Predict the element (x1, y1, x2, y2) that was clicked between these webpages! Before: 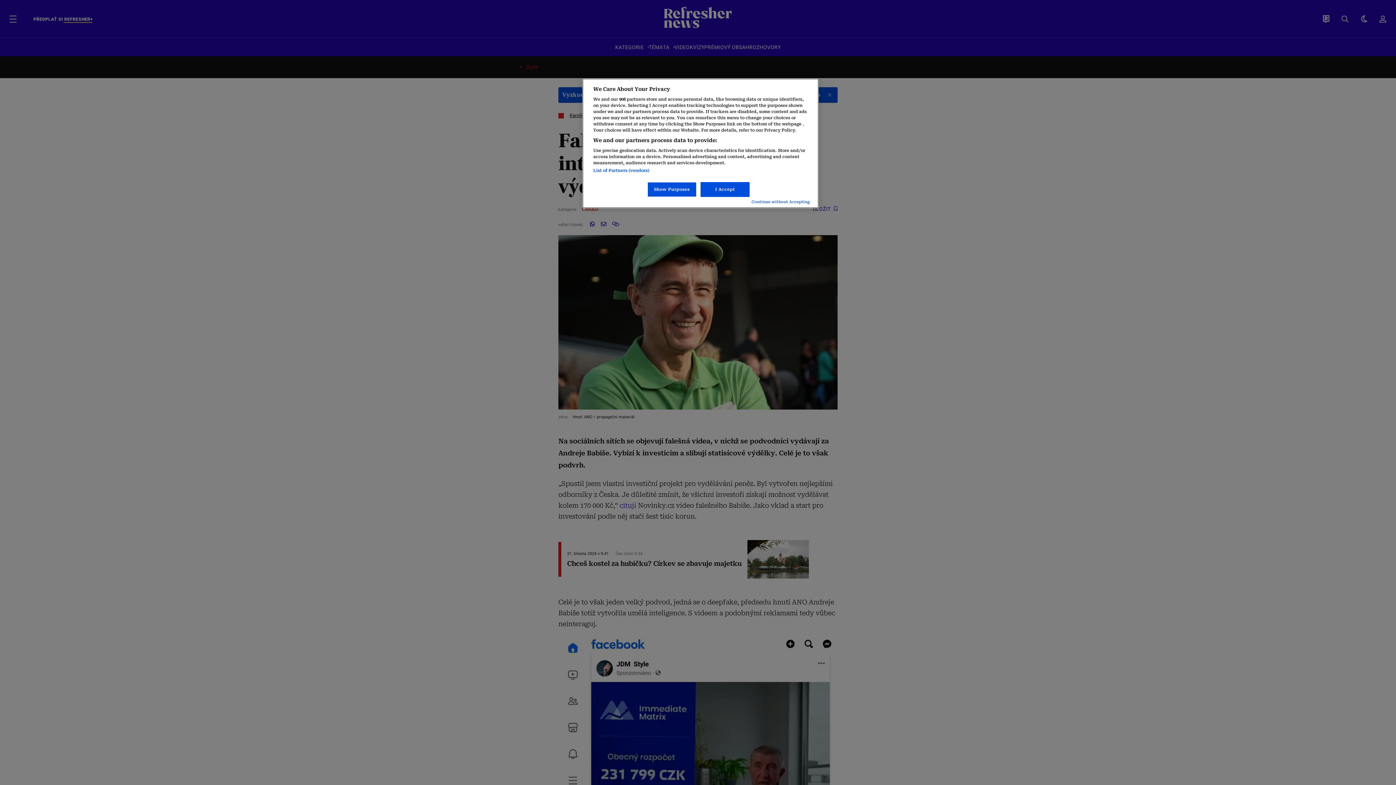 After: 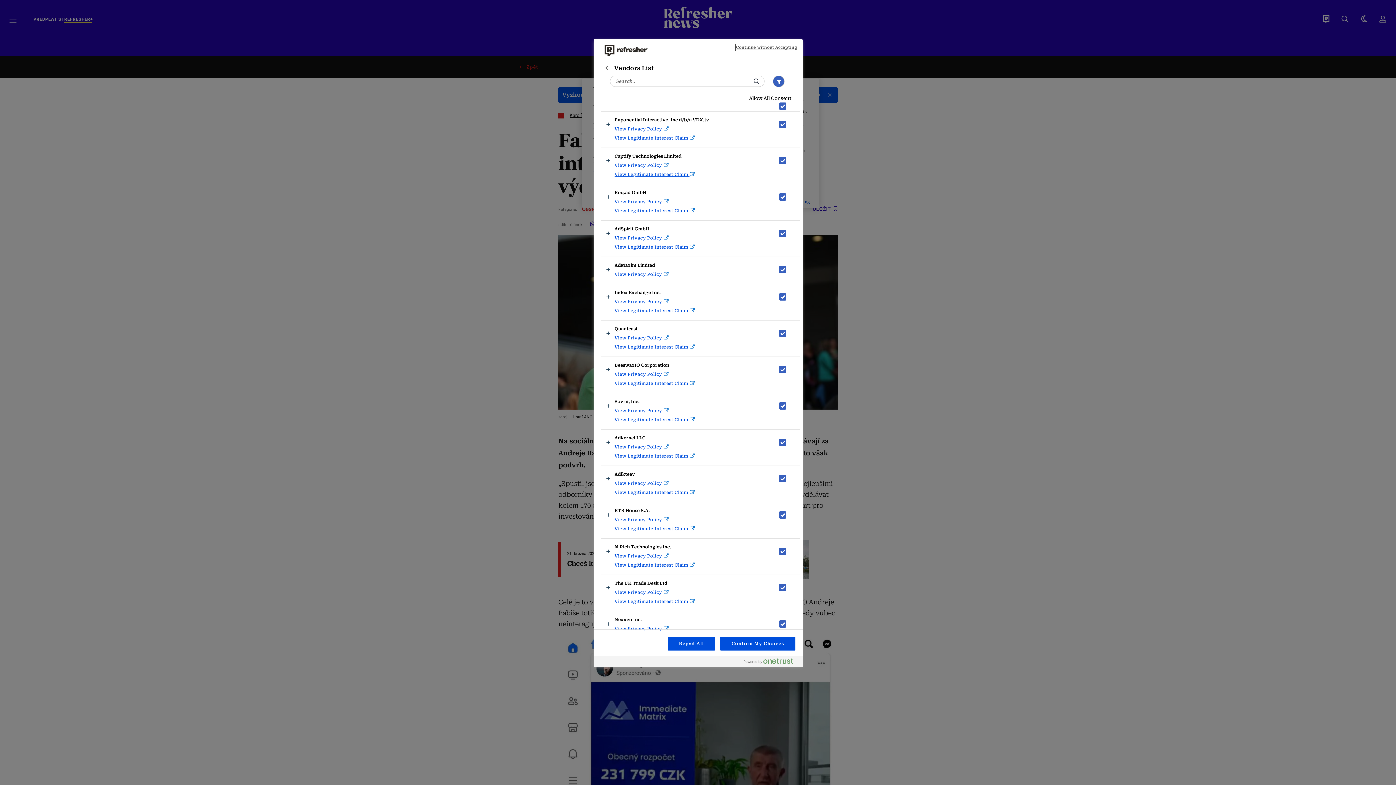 Action: label: List of Partners (vendors) bbox: (593, 168, 649, 173)